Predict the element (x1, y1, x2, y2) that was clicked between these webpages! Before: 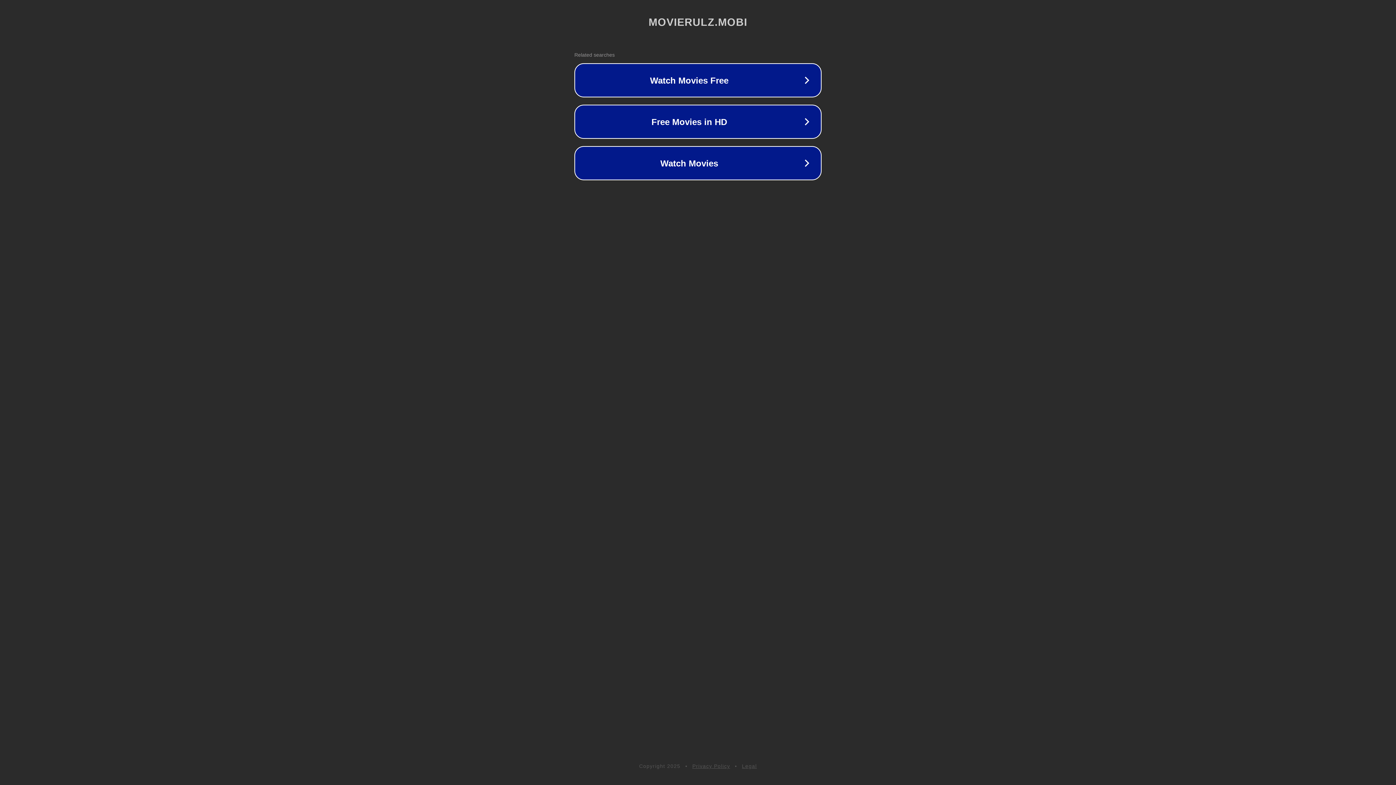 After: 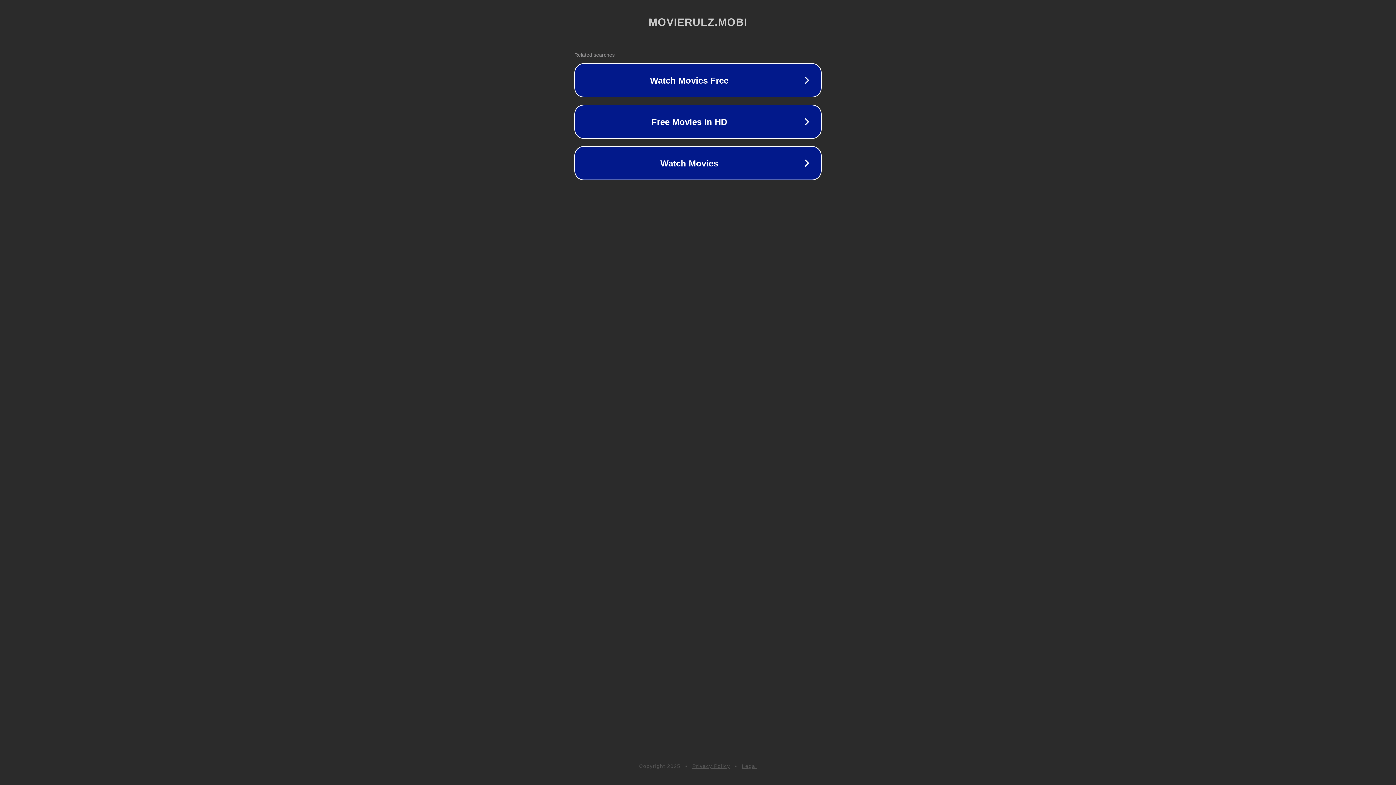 Action: bbox: (692, 763, 730, 769) label: Privacy Policy